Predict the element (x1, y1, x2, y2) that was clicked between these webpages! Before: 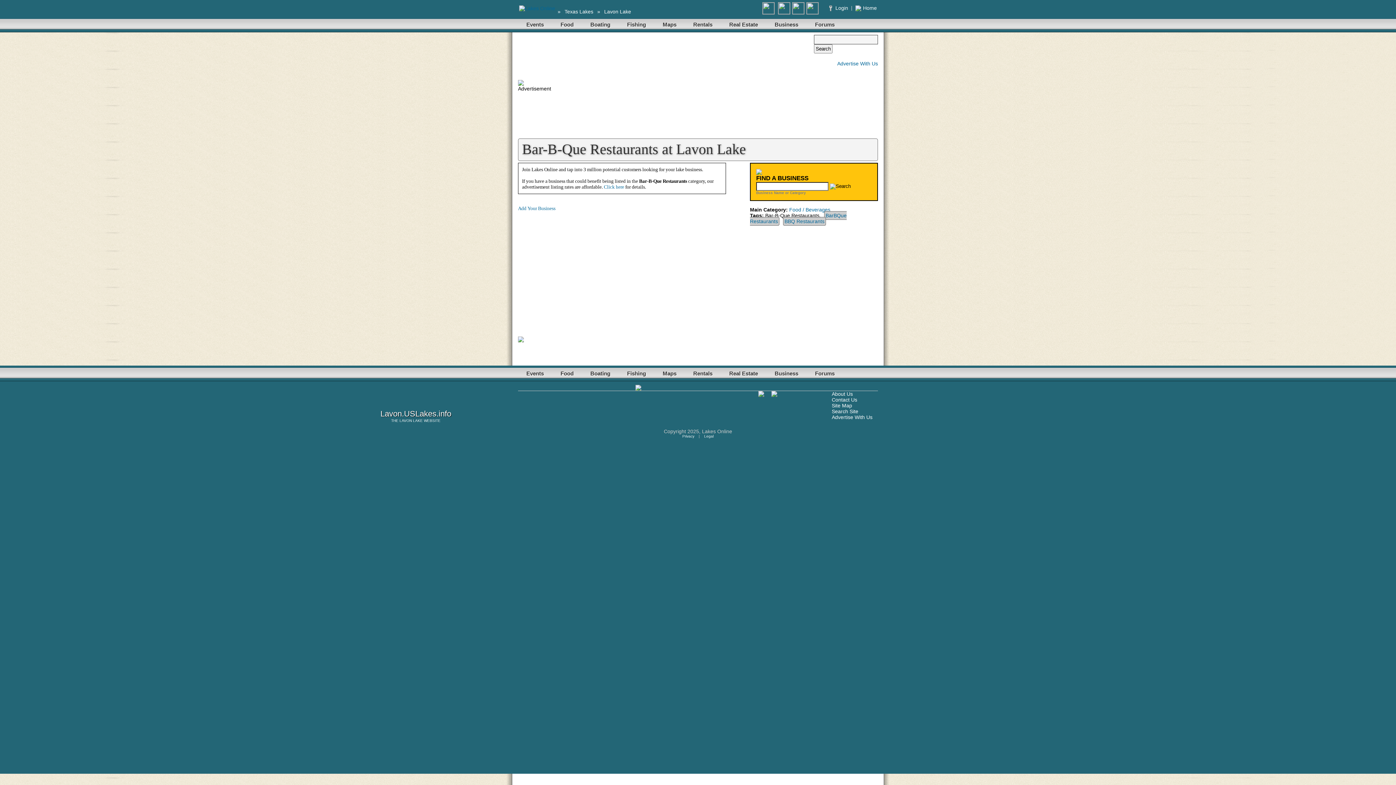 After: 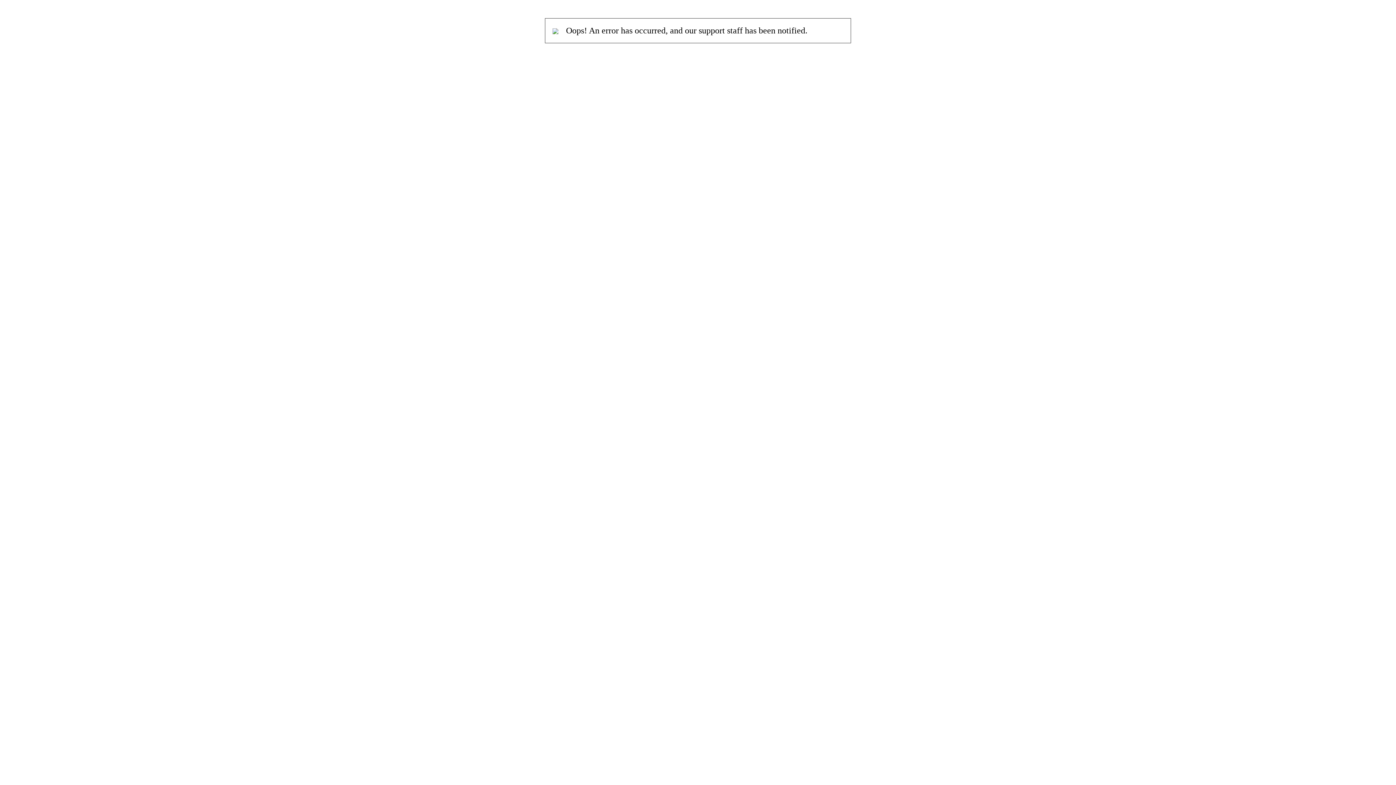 Action: label: Rentals bbox: (688, 16, 718, 32)